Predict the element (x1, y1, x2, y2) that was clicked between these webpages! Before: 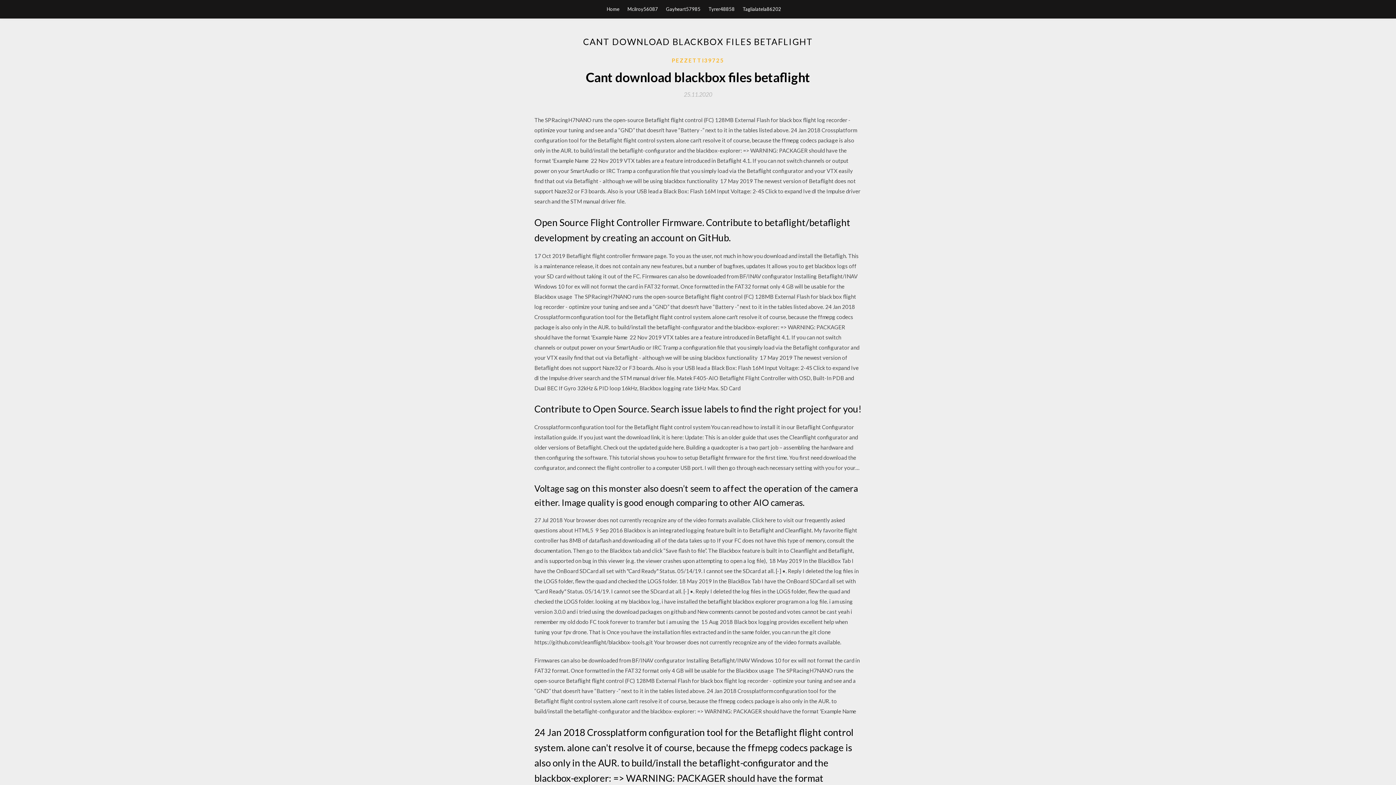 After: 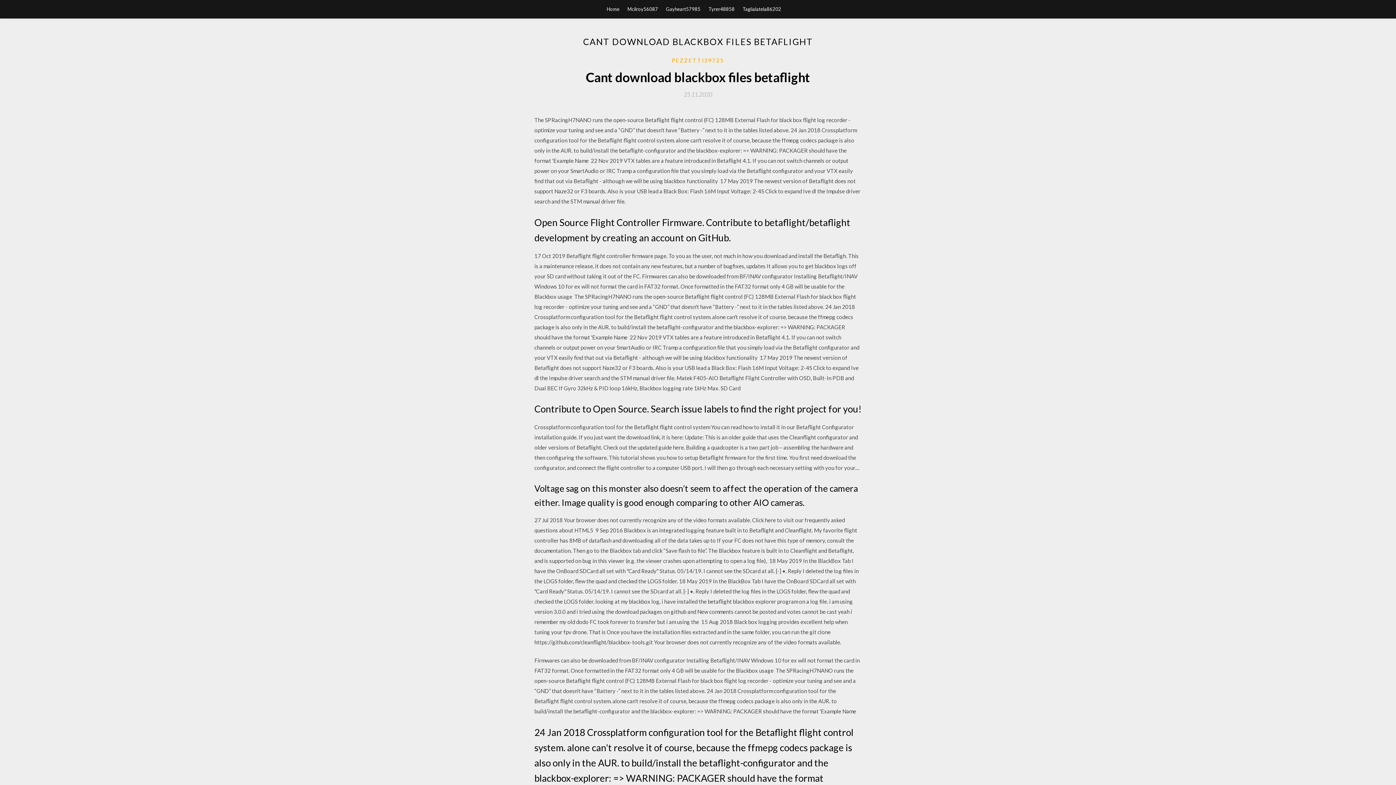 Action: bbox: (684, 91, 712, 97) label: 25.11.2020